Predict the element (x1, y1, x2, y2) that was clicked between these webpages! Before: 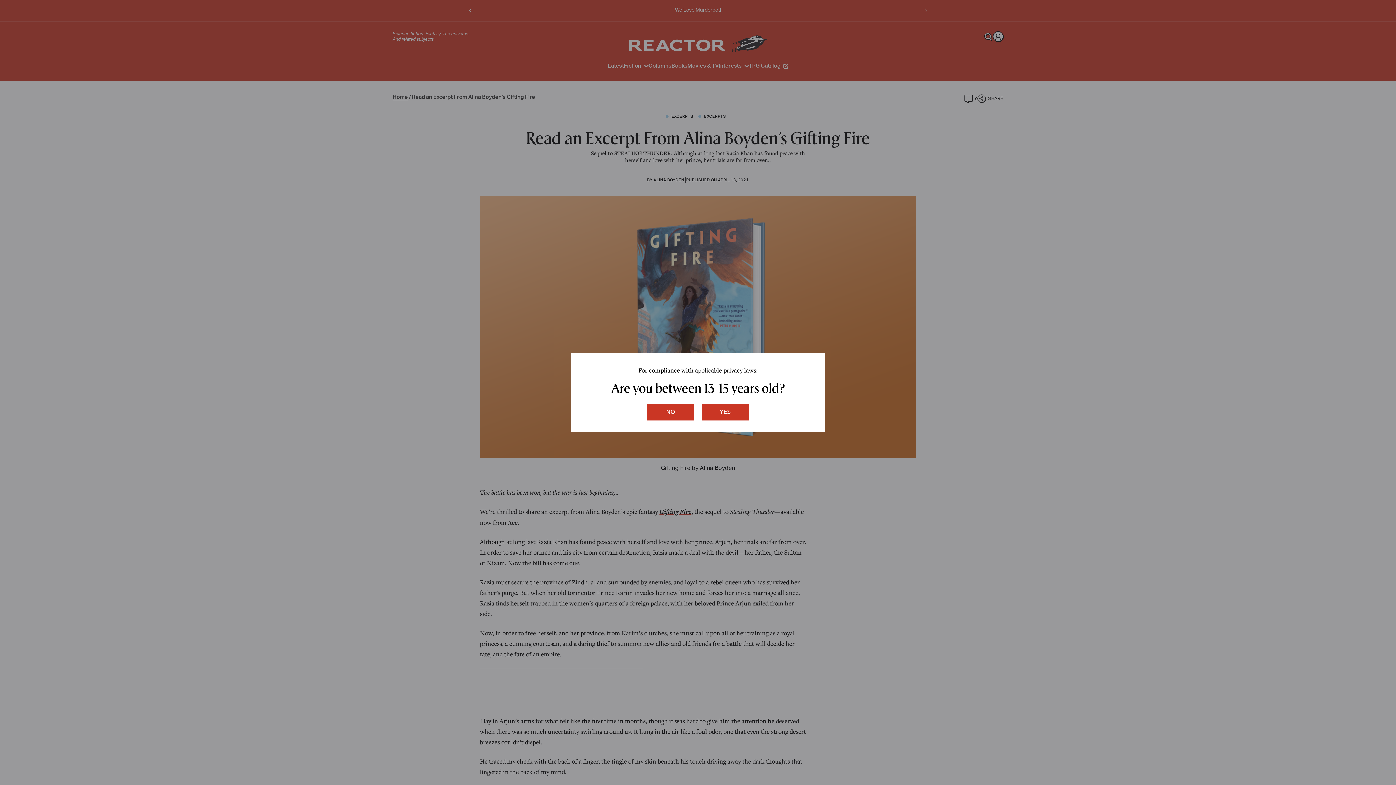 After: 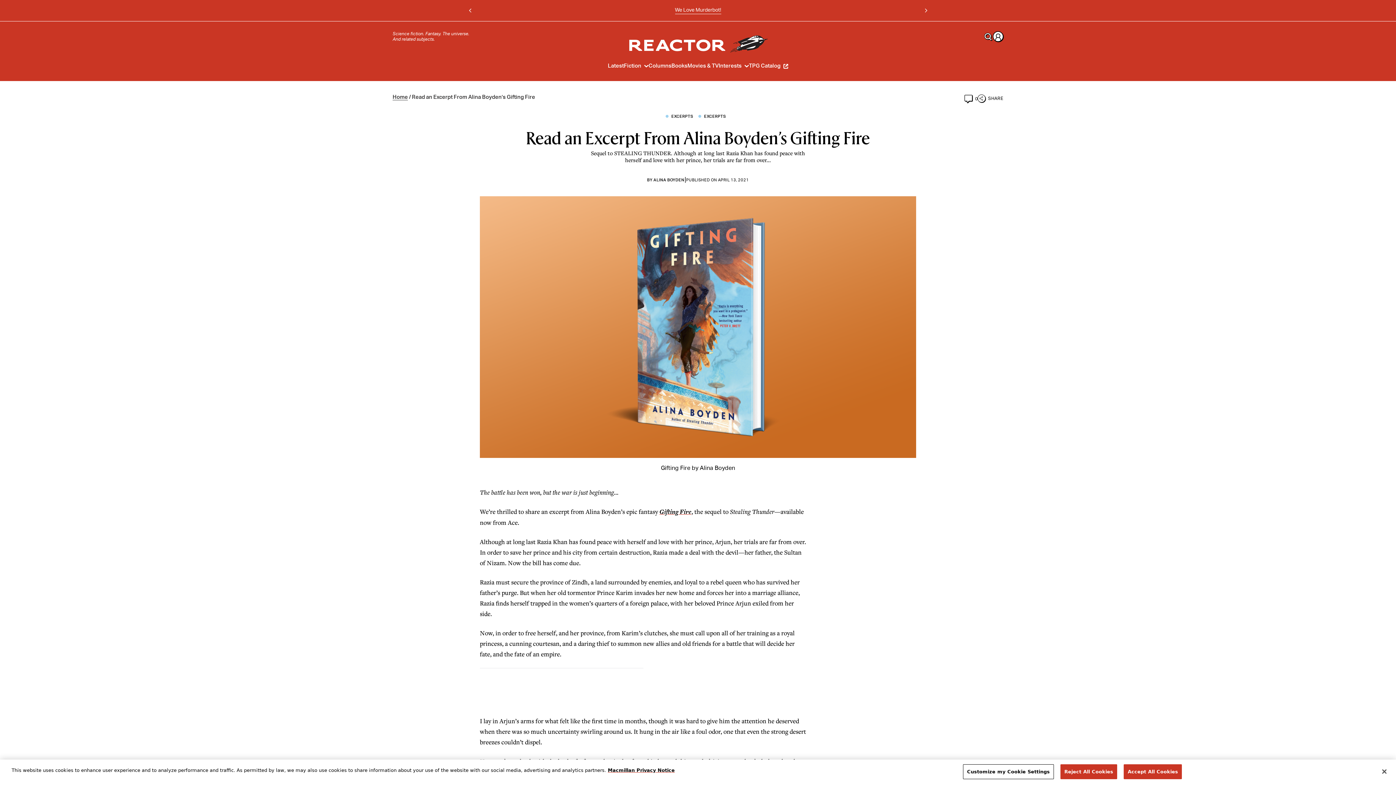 Action: label: no bbox: (647, 404, 694, 420)